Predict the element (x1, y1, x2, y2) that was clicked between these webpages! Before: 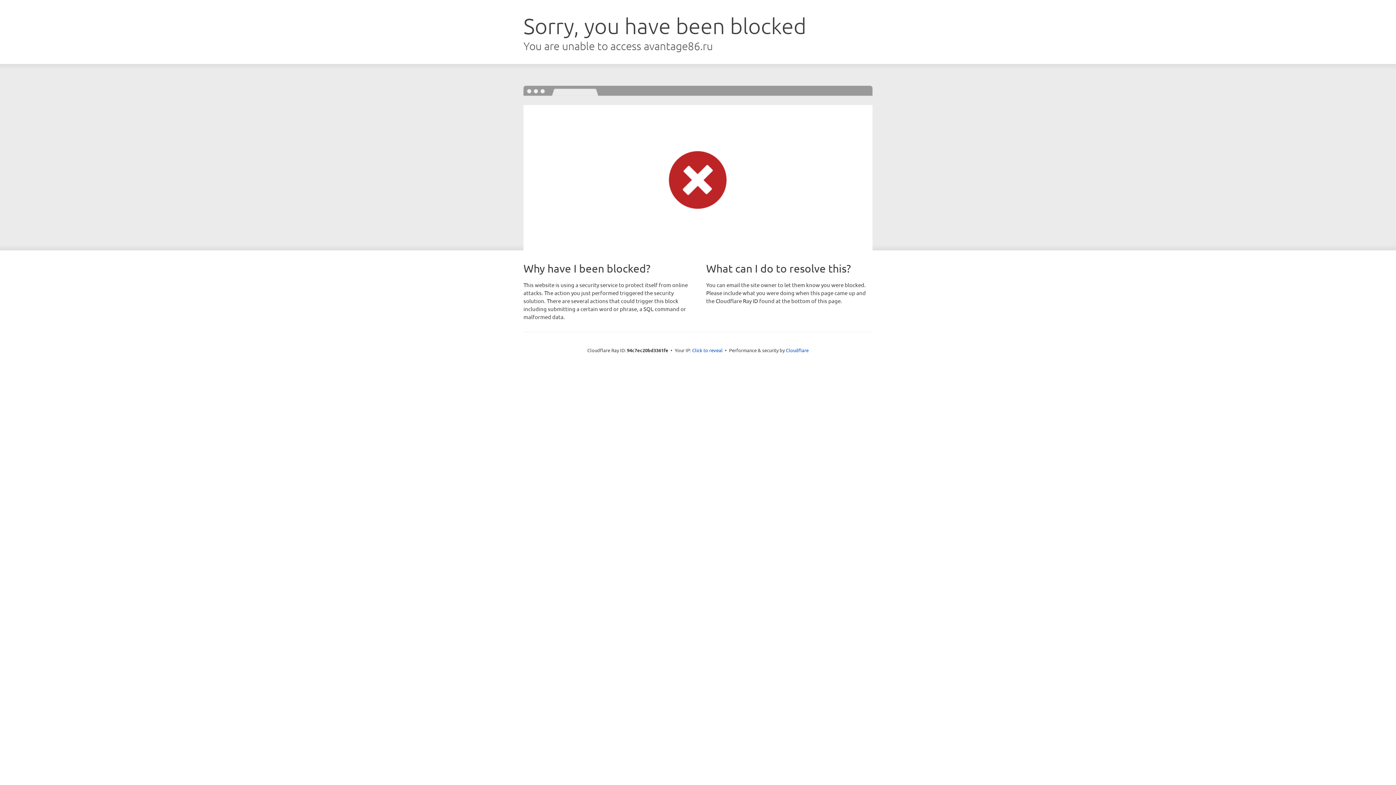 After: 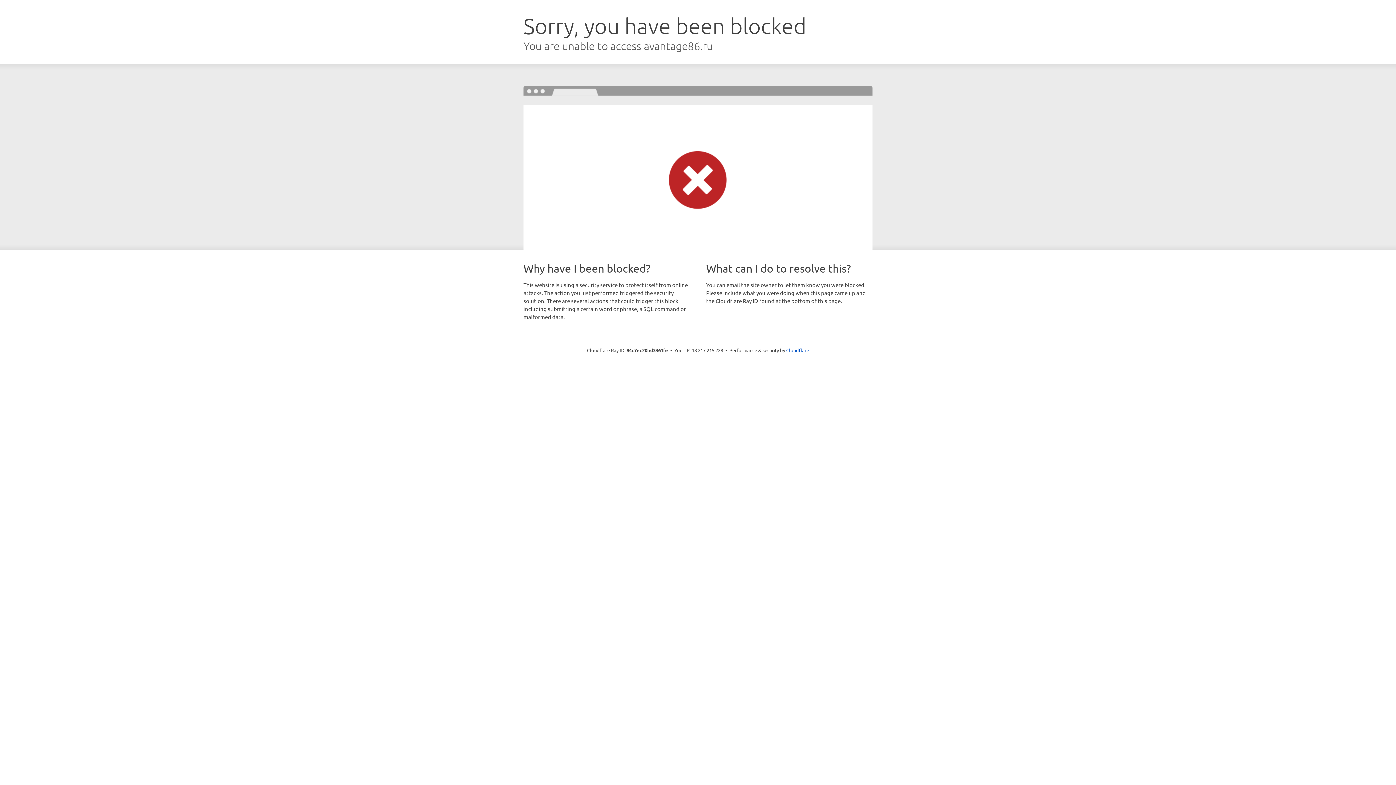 Action: label: Click to reveal bbox: (692, 346, 722, 353)